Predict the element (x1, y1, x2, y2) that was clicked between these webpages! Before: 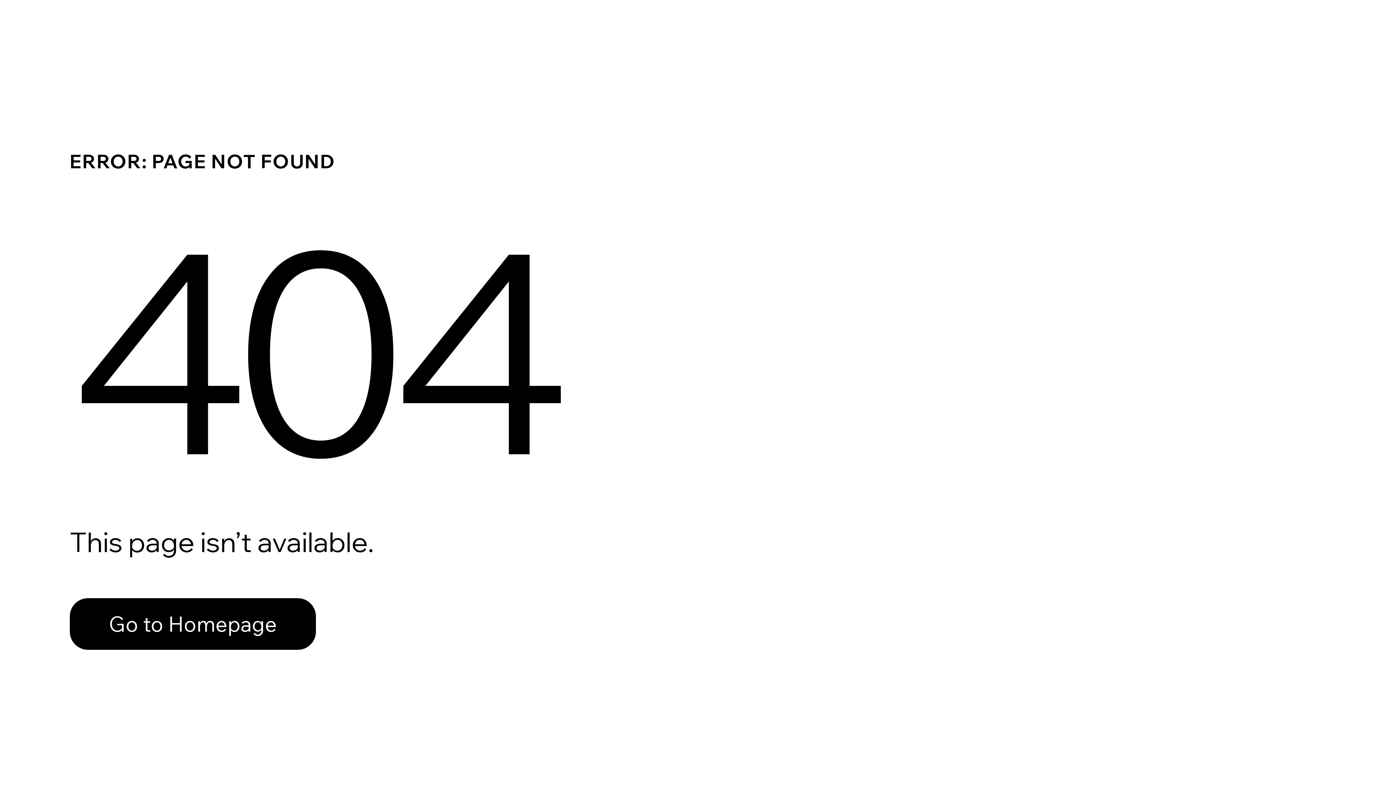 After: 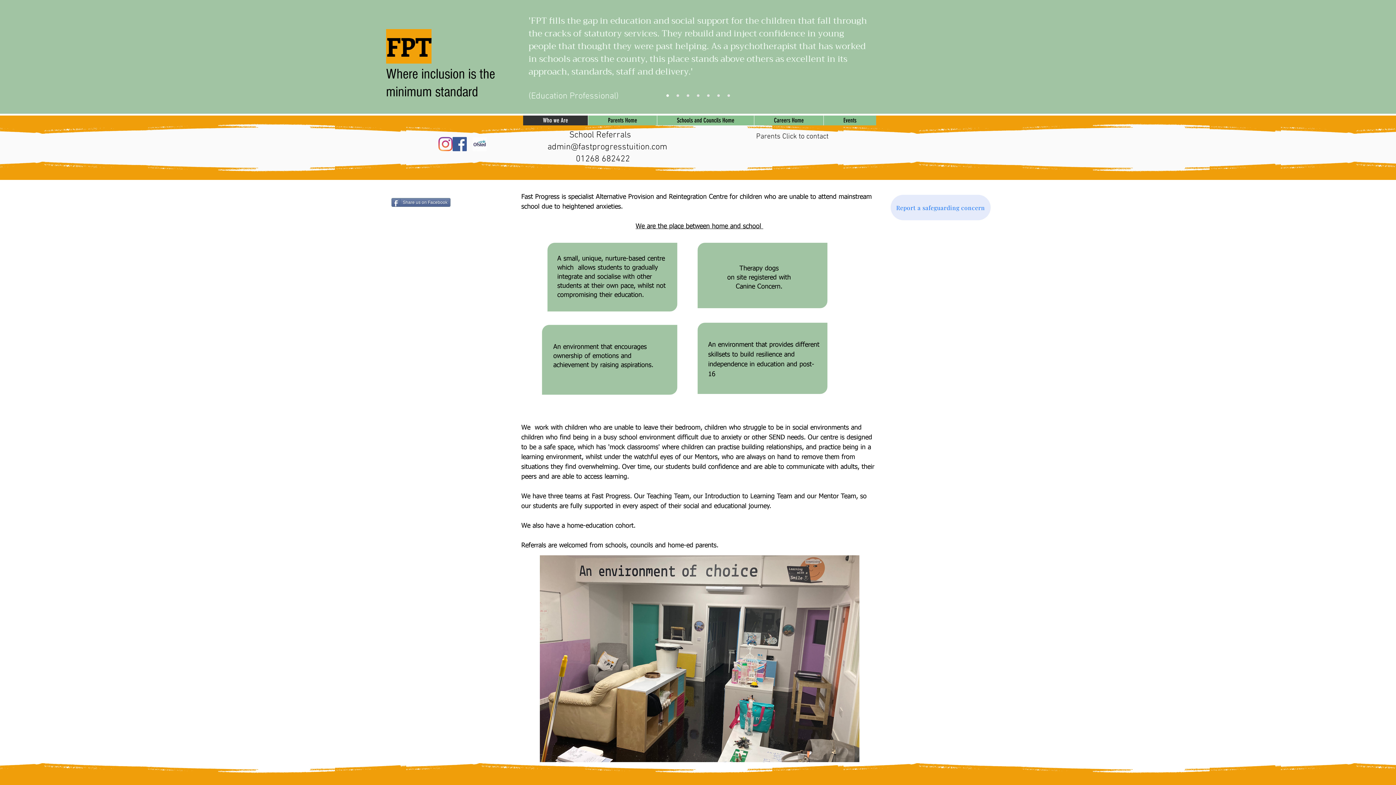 Action: bbox: (69, 582, 768, 659) label: Go to Homepage